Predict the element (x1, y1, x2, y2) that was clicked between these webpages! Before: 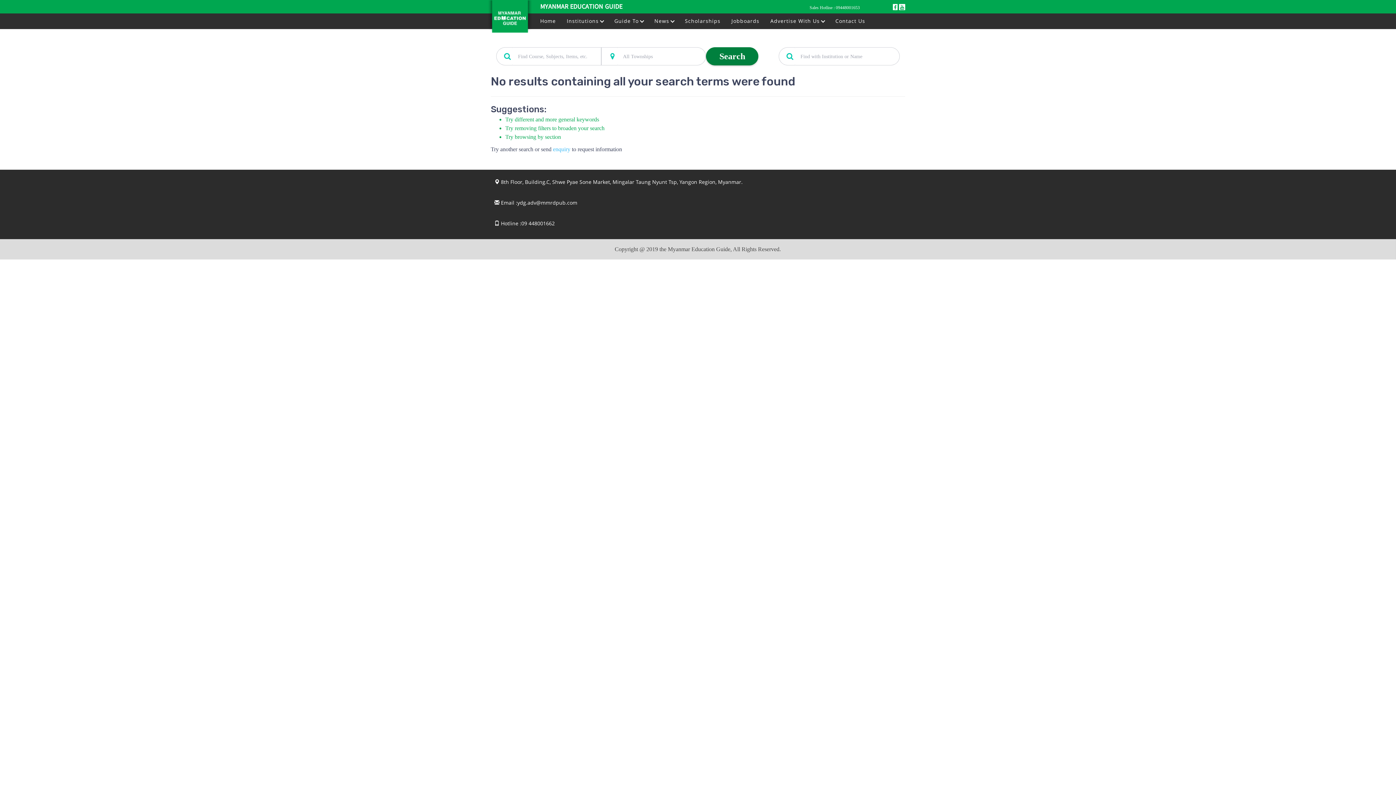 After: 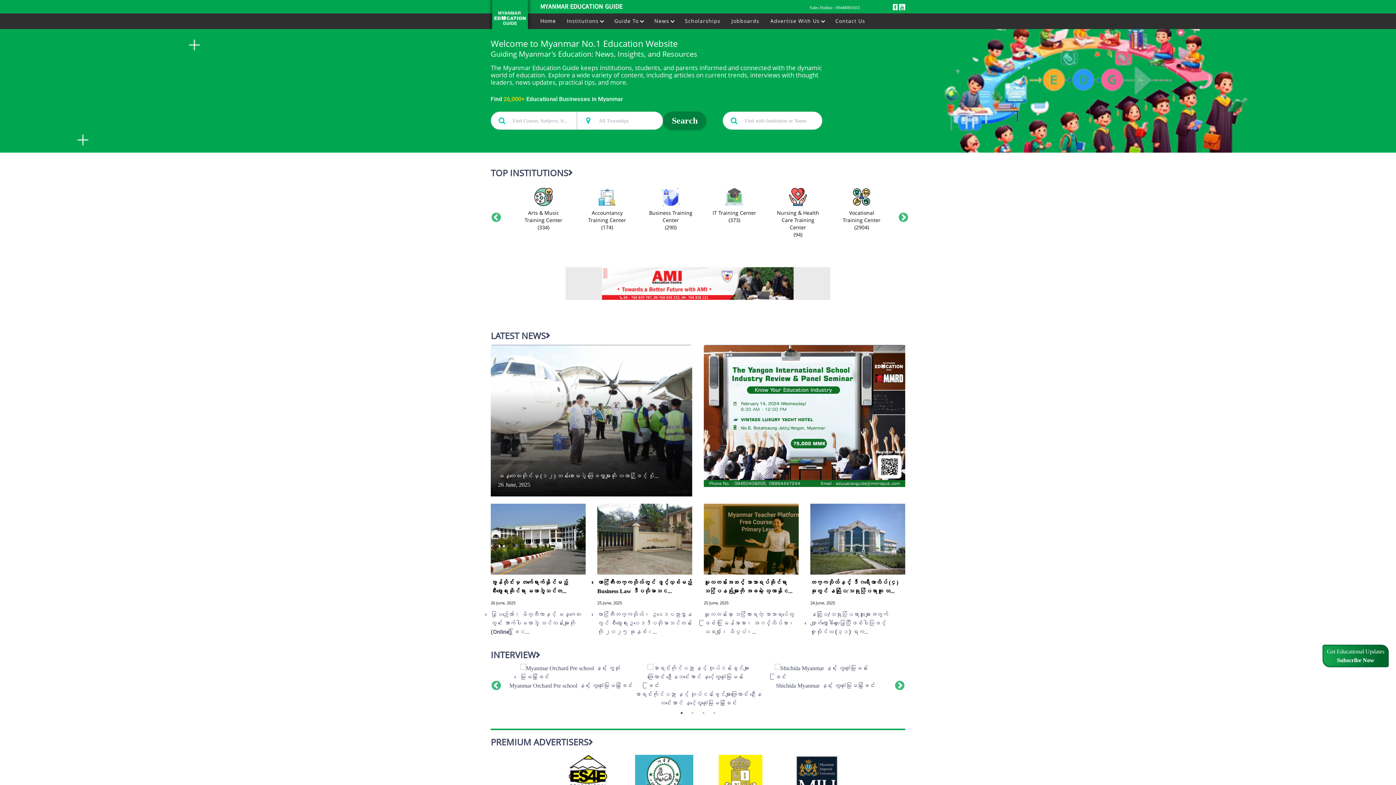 Action: bbox: (540, 2, 622, 12) label: MYANMAR EDUCATION GUIDE